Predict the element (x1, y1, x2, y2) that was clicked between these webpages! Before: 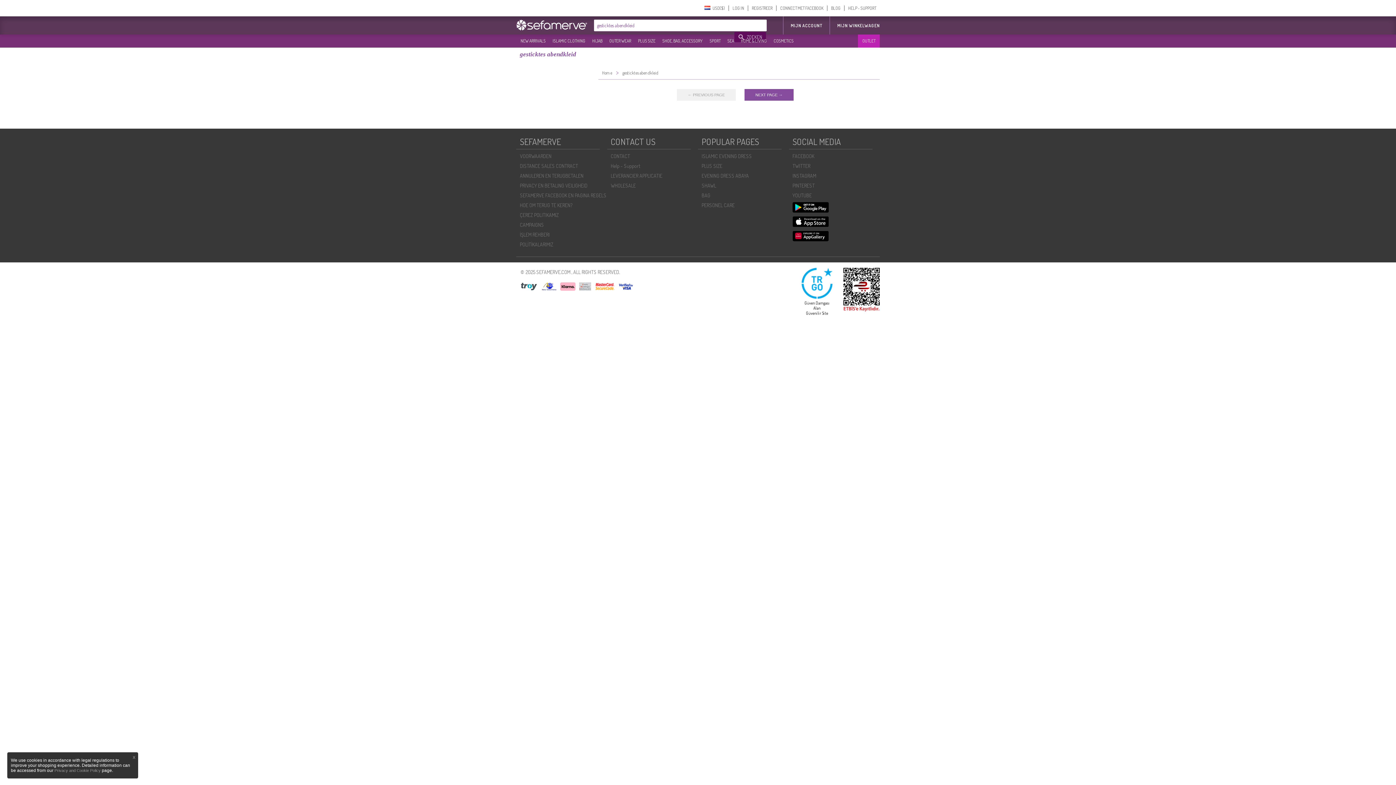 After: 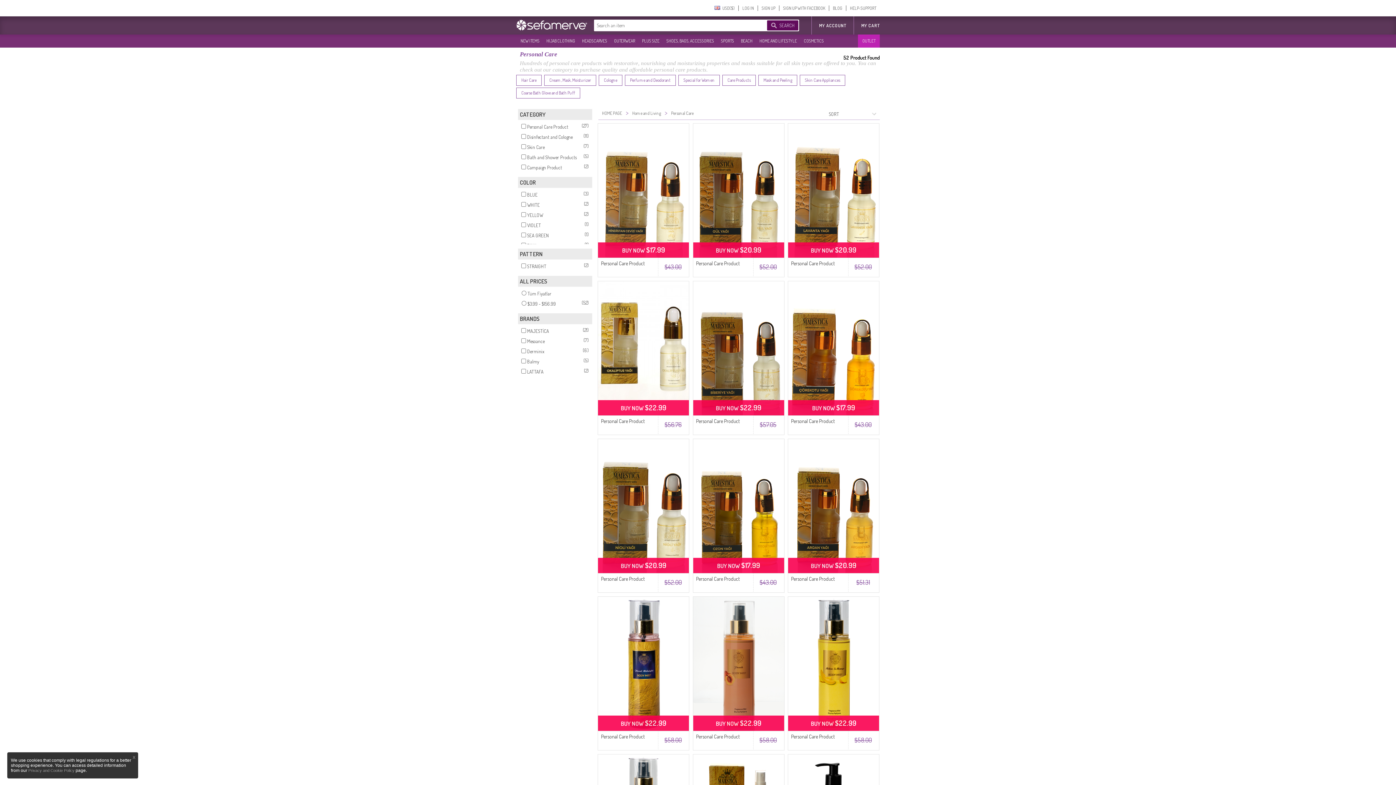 Action: bbox: (698, 200, 796, 210) label: PERSONEL CARE